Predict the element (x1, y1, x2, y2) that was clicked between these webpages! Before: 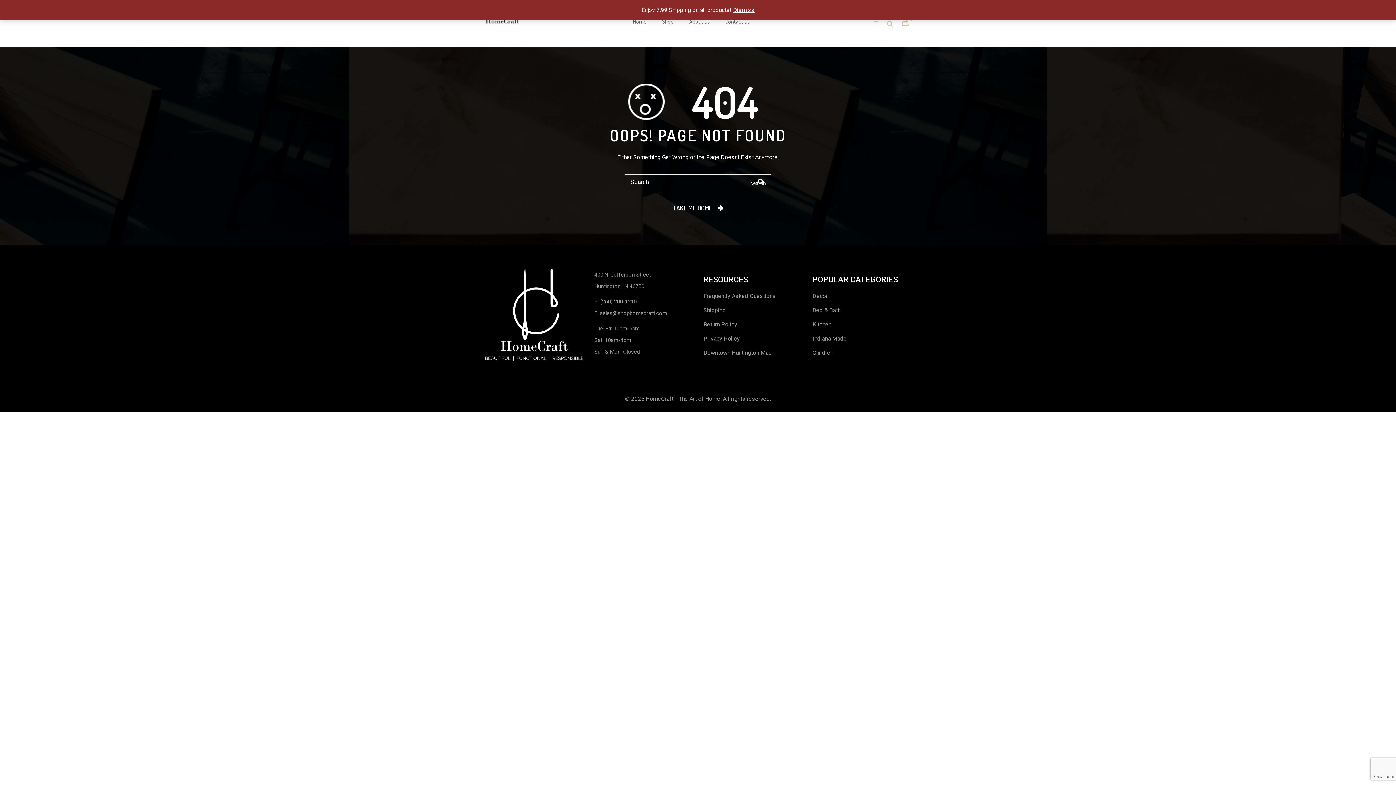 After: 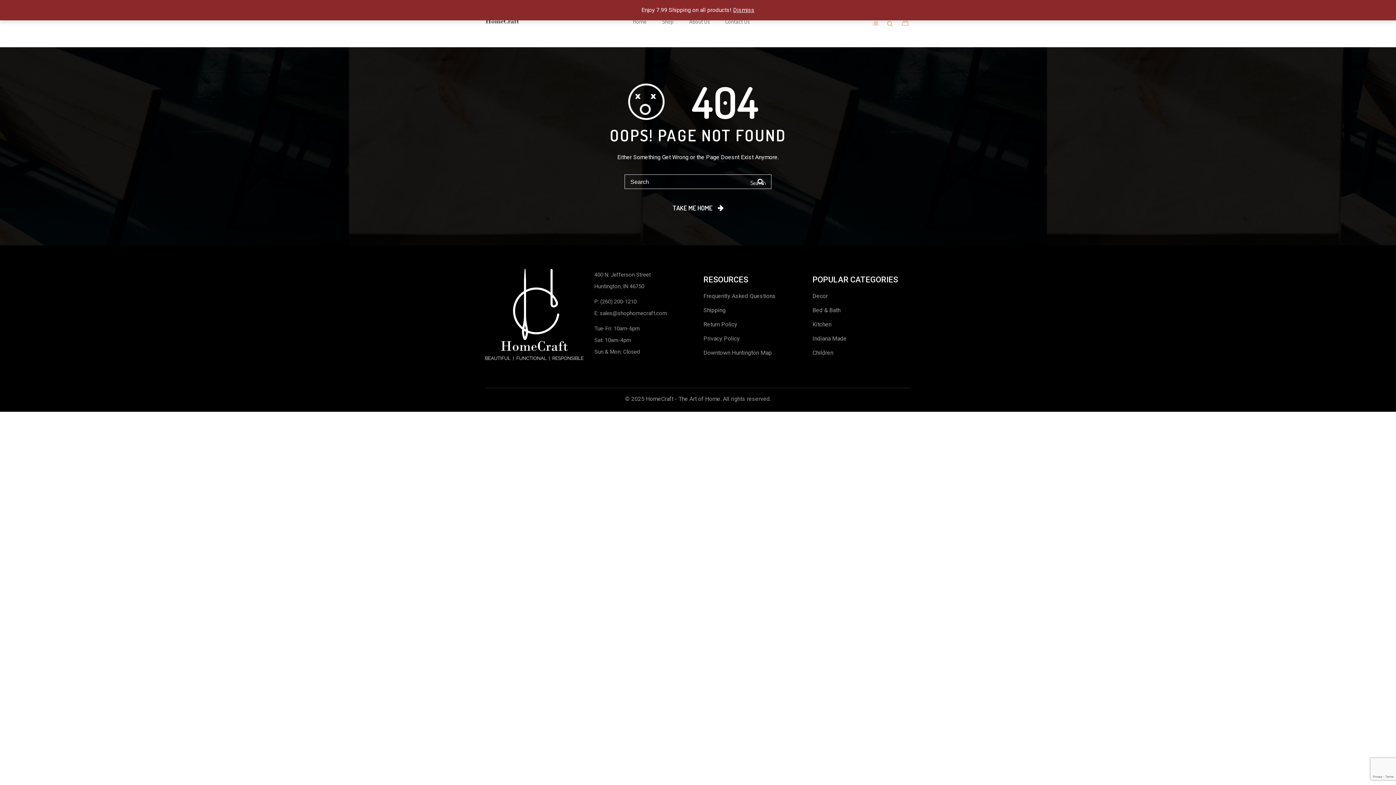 Action: bbox: (812, 349, 833, 356) label: Children